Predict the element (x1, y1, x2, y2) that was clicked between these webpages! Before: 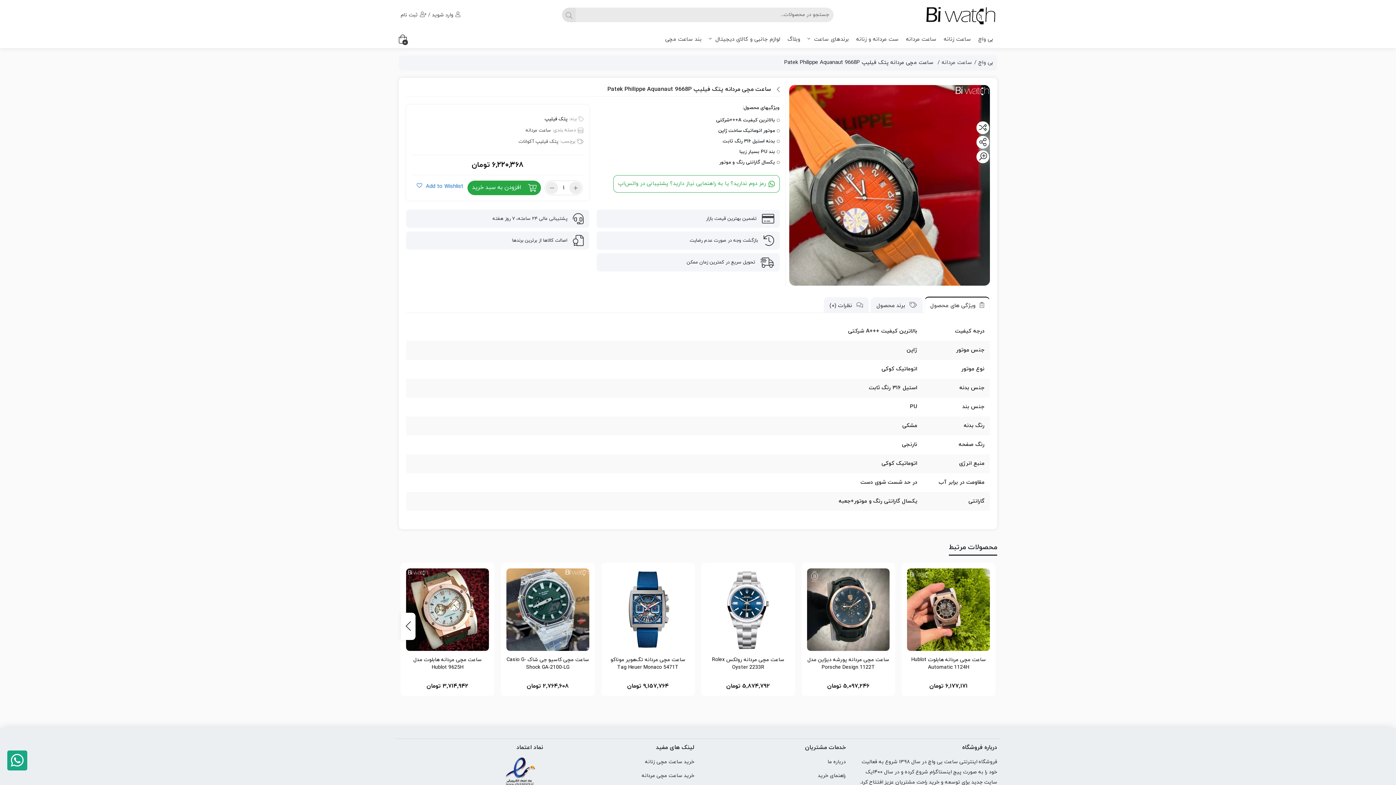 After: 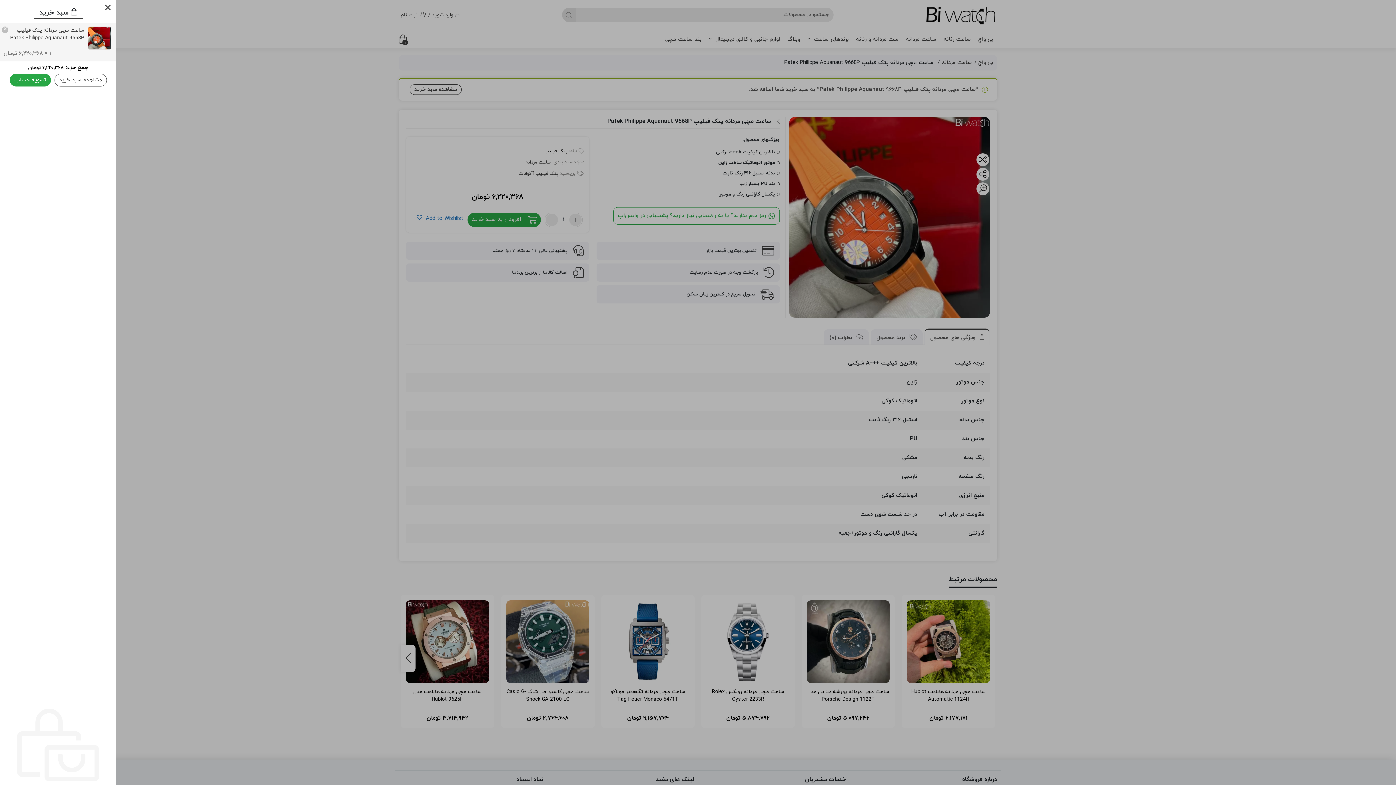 Action: label: افزودن به سبد خرید bbox: (467, 180, 541, 195)